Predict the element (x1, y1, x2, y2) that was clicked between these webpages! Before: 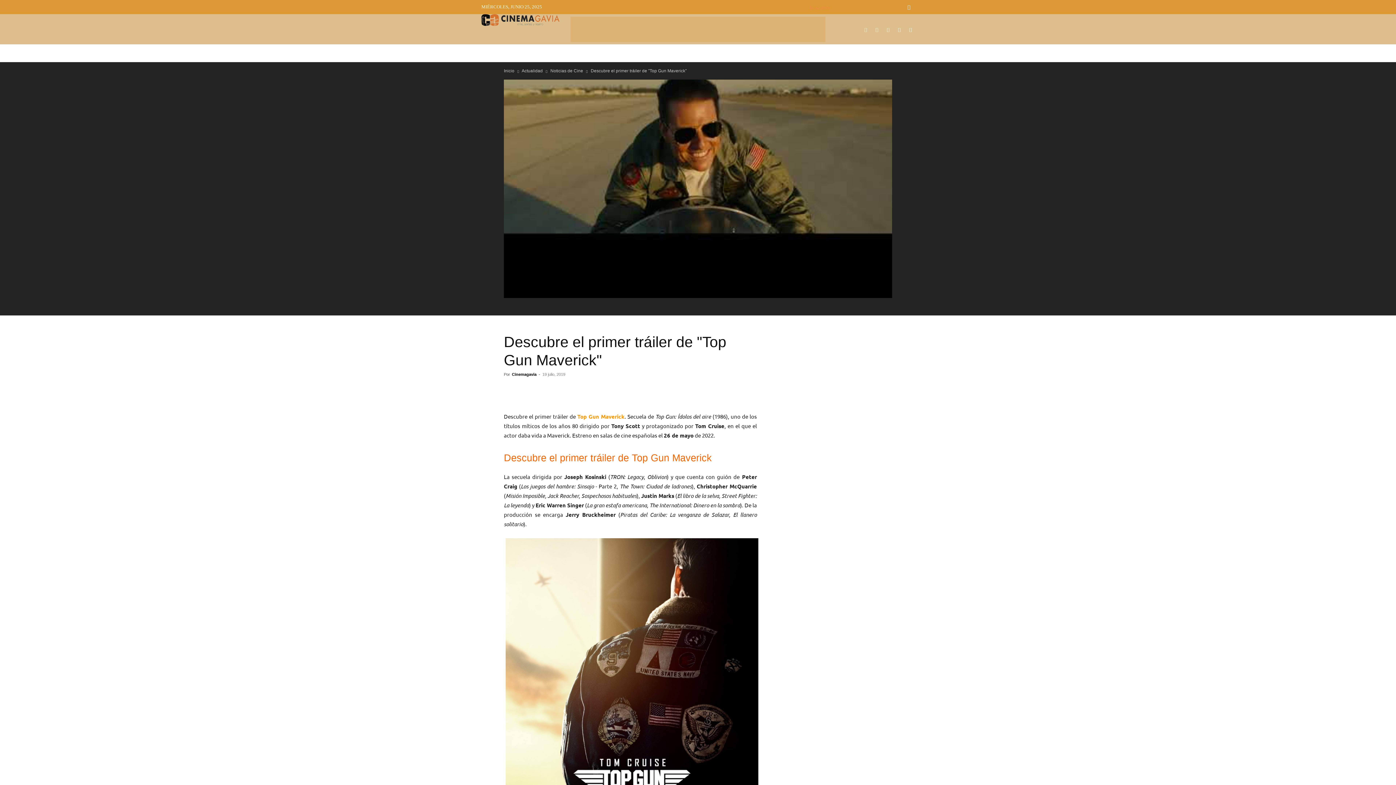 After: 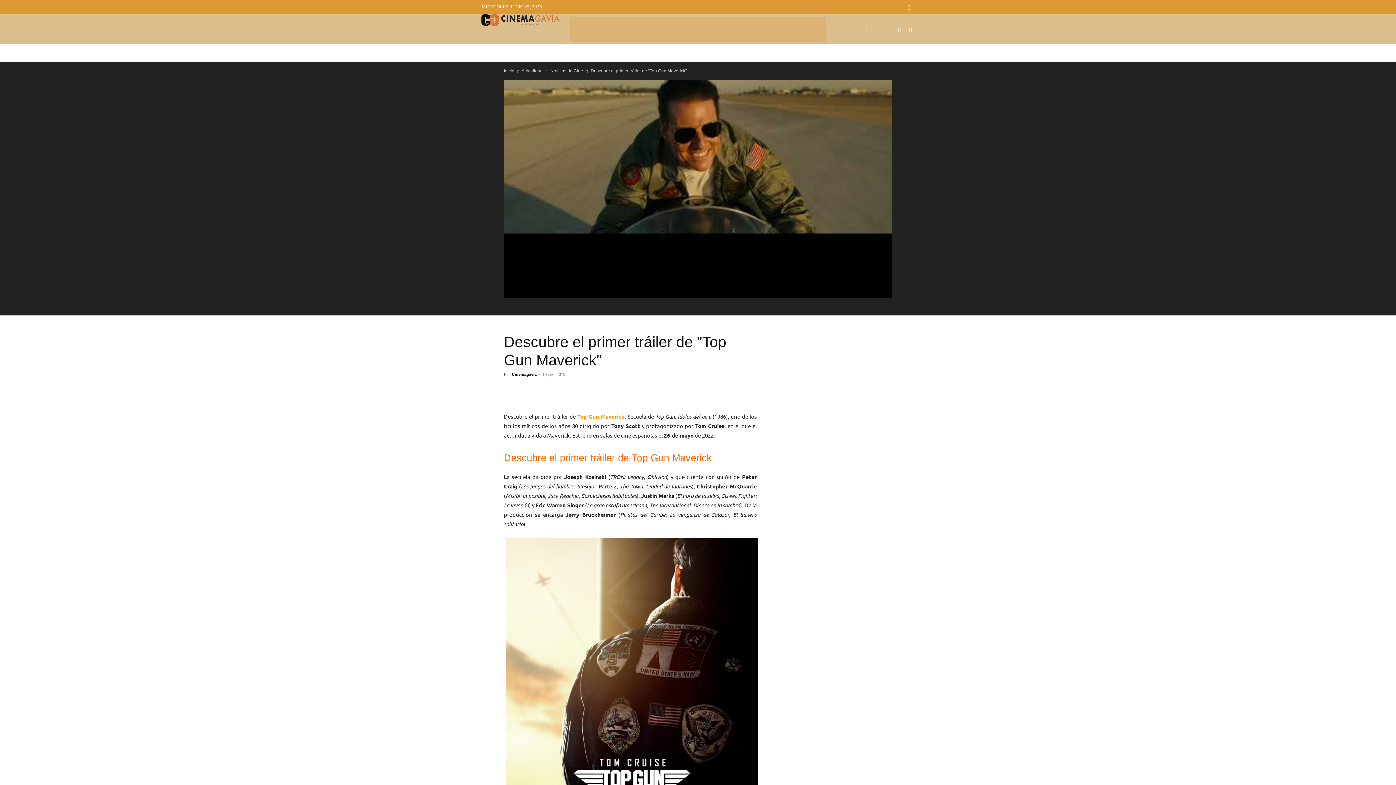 Action: bbox: (537, 383, 552, 398)